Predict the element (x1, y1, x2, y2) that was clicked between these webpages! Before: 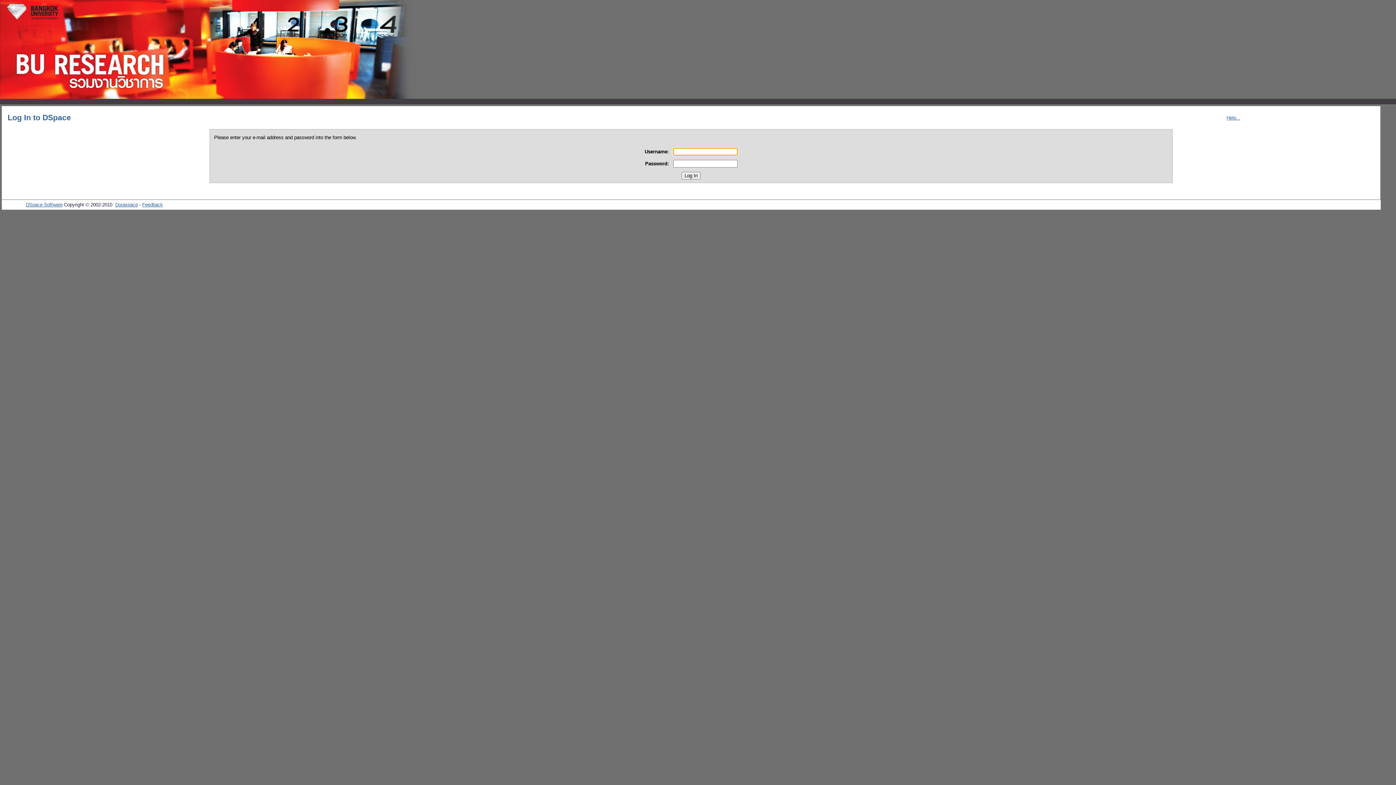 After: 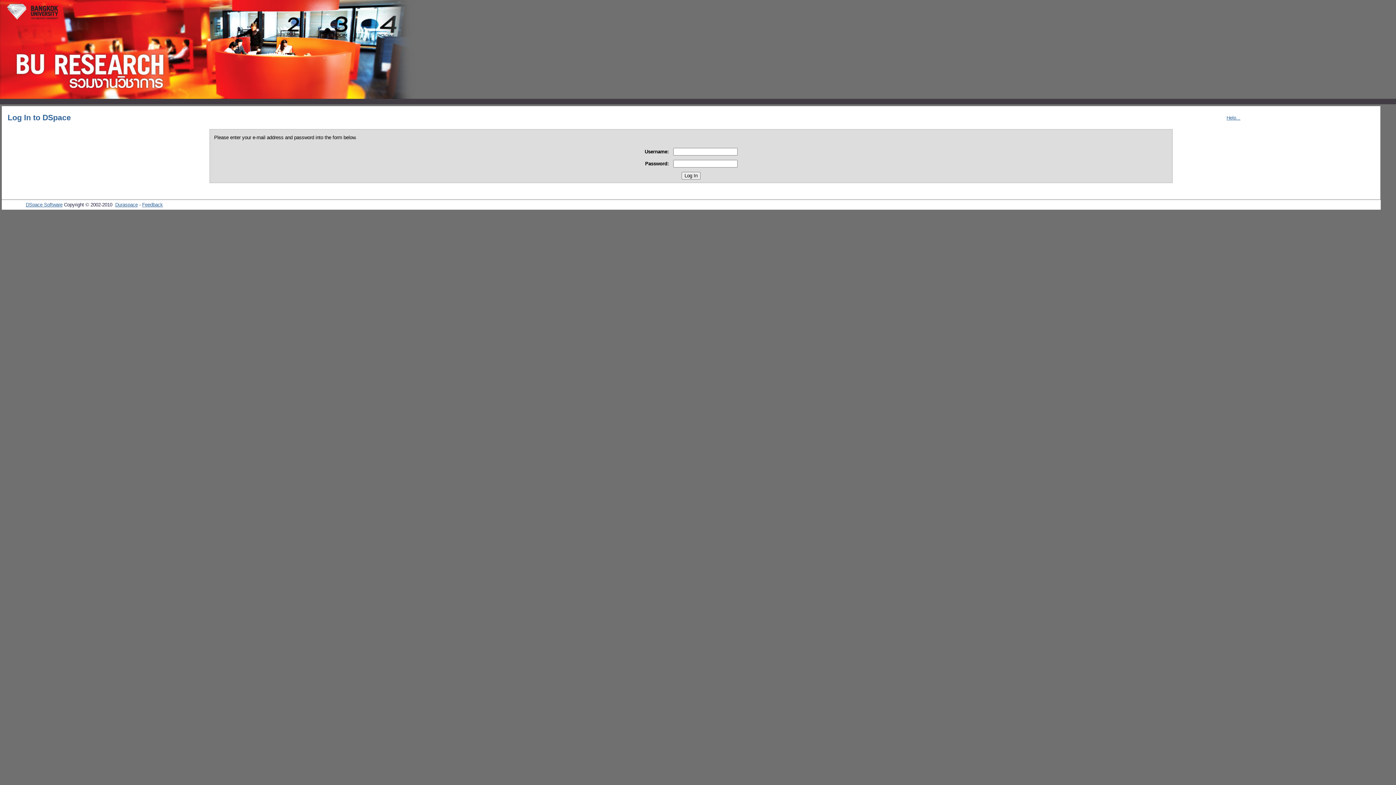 Action: label: Feedback bbox: (142, 202, 162, 207)